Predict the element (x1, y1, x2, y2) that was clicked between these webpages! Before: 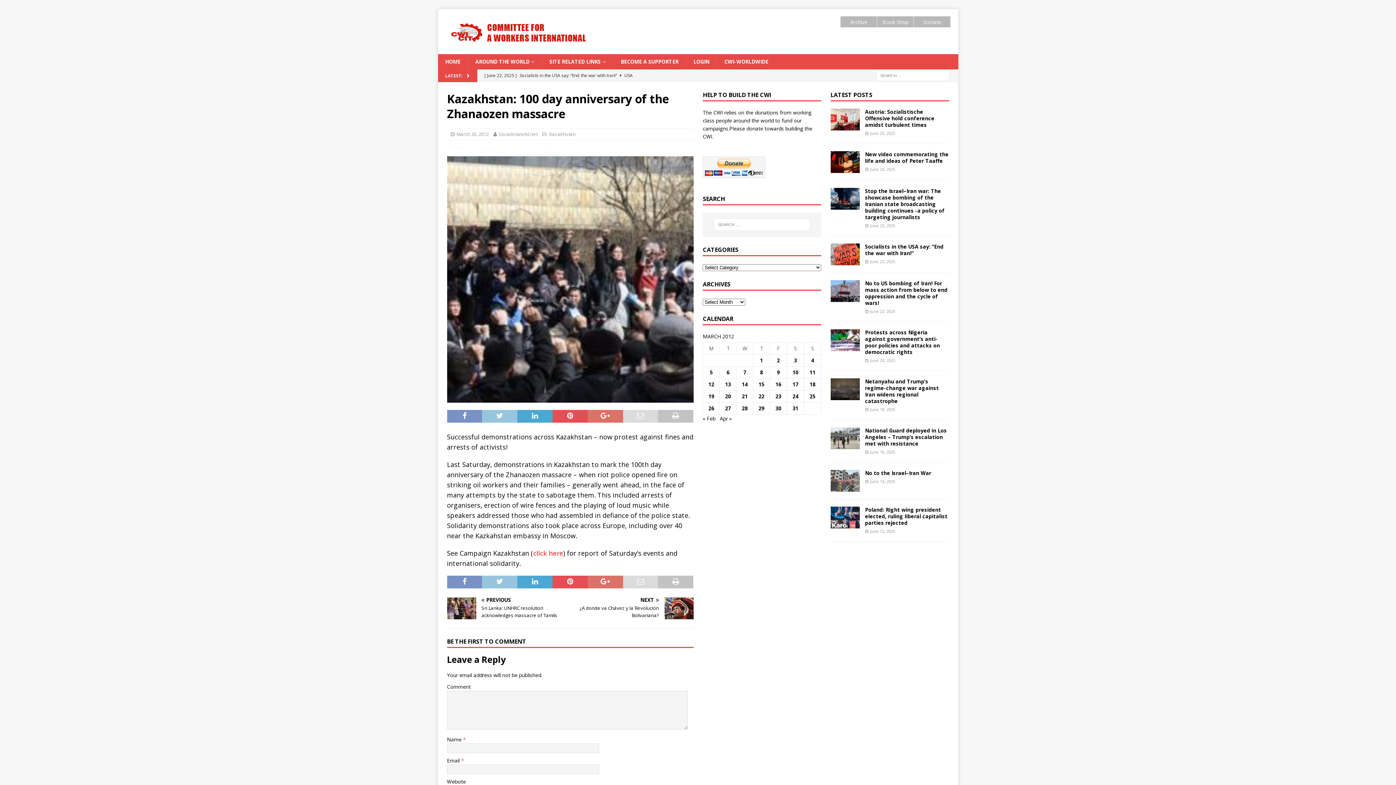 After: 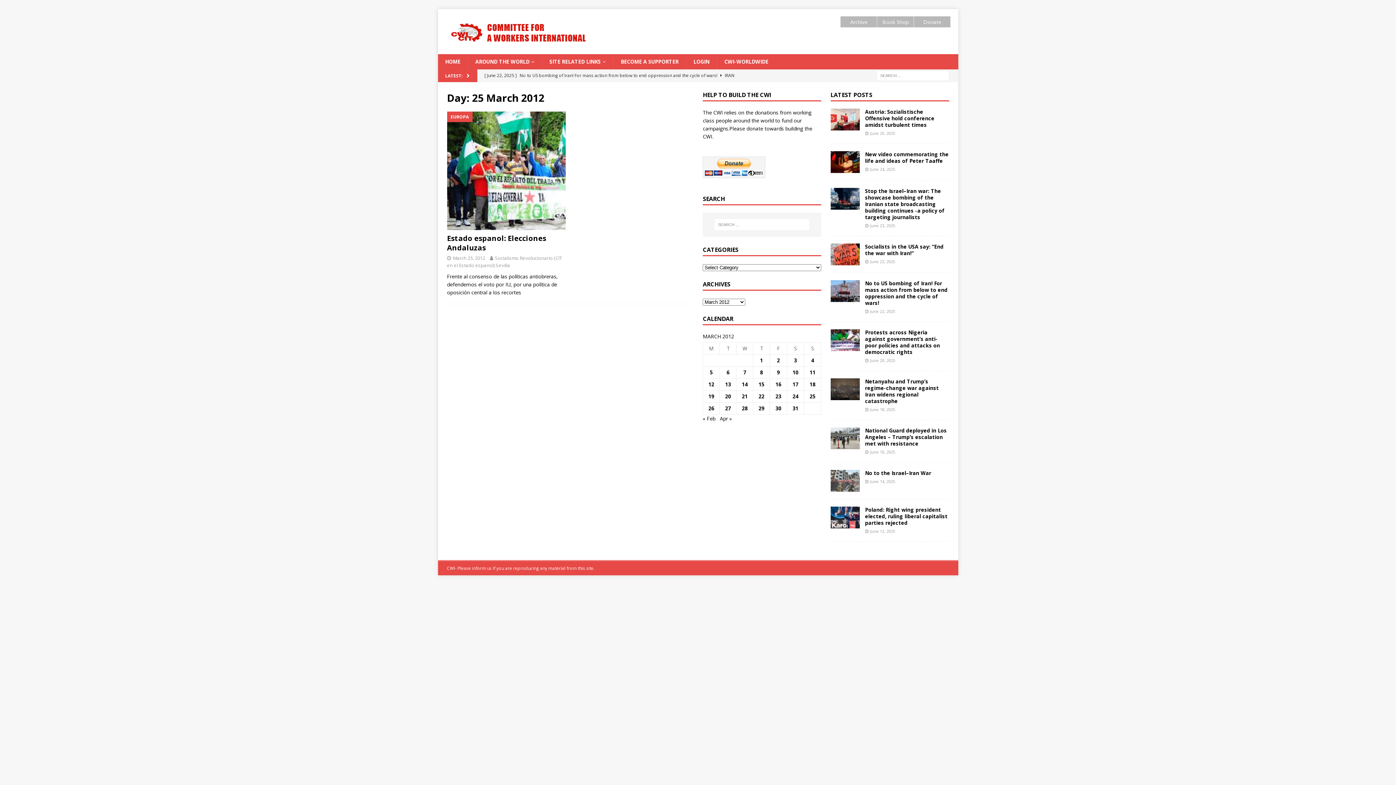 Action: bbox: (809, 392, 815, 399) label: Posts published on 25 March 2012